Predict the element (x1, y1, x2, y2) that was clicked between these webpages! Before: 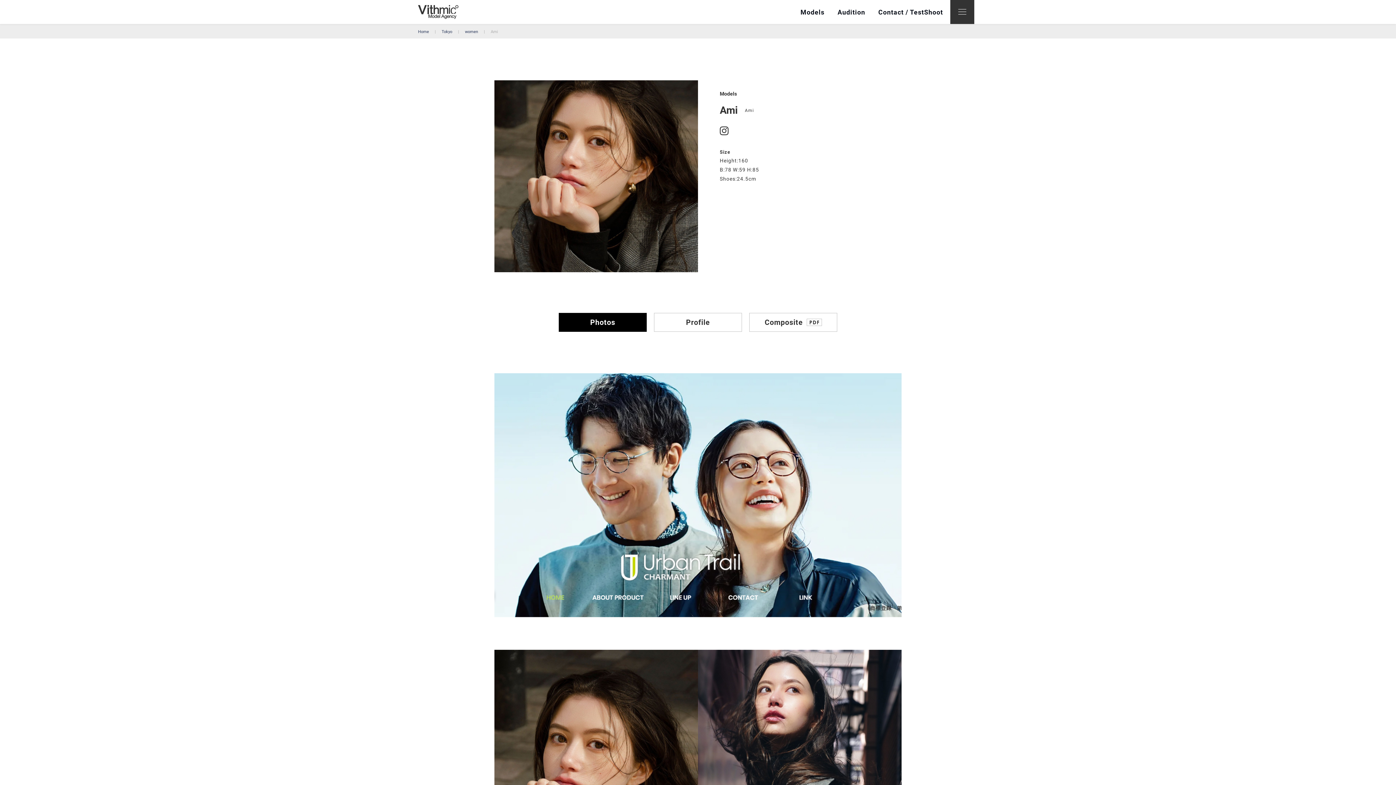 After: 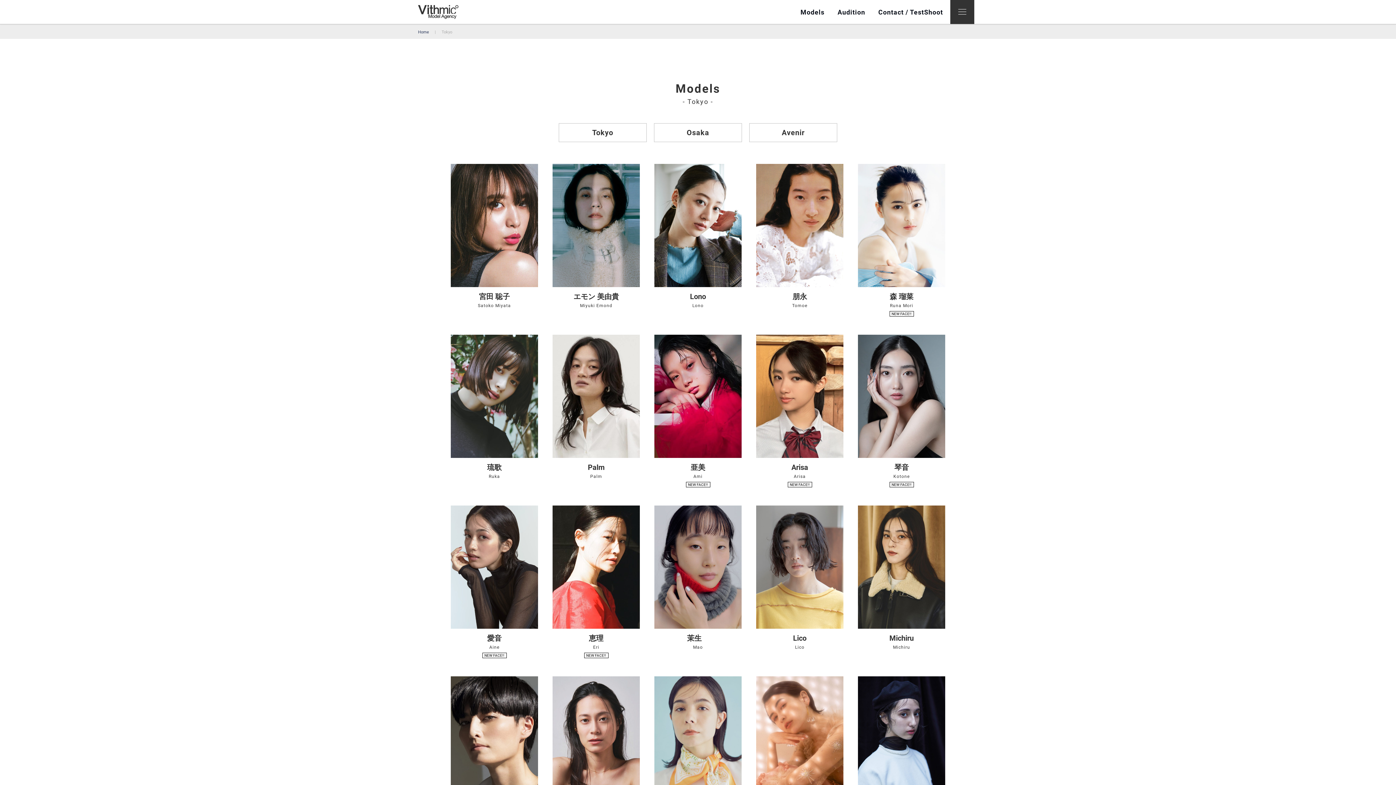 Action: label: Models bbox: (800, 8, 824, 15)